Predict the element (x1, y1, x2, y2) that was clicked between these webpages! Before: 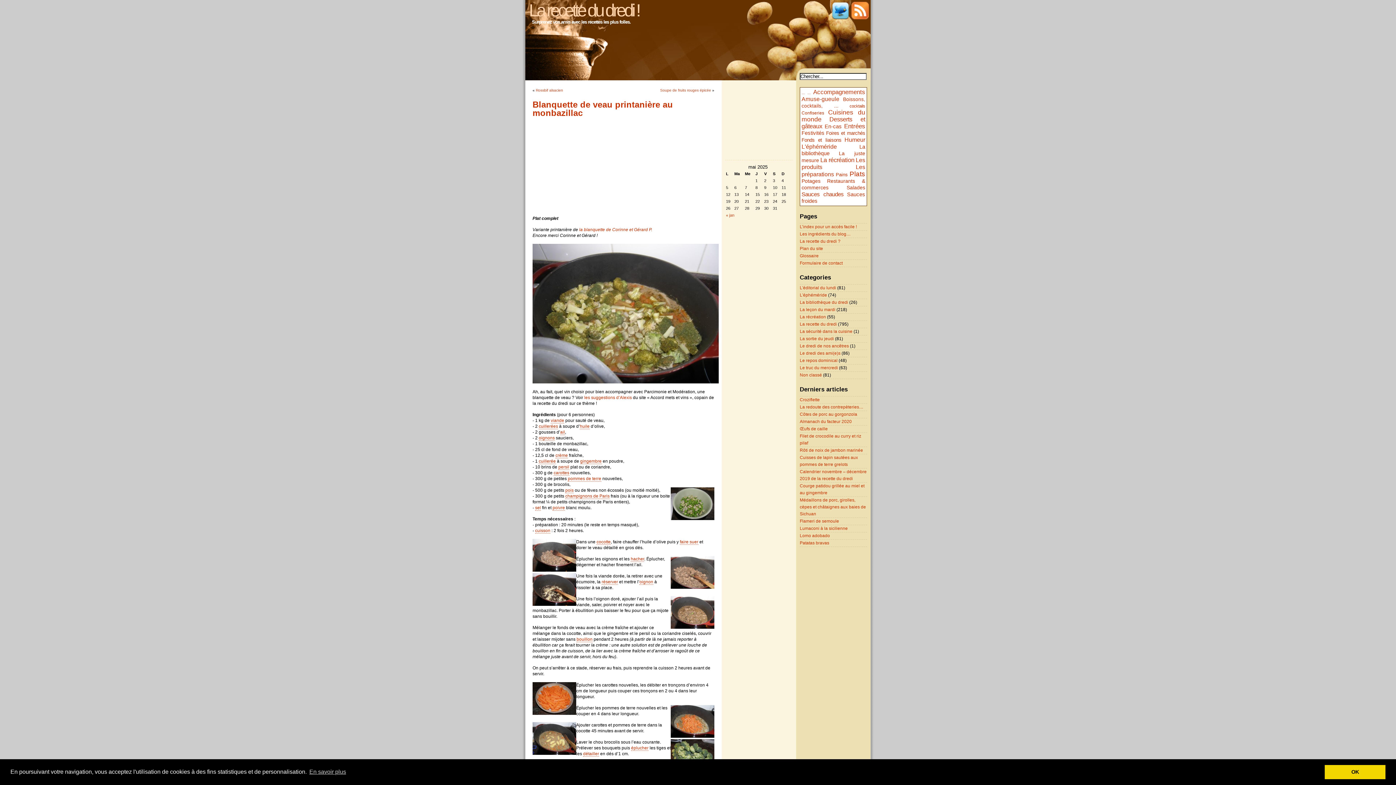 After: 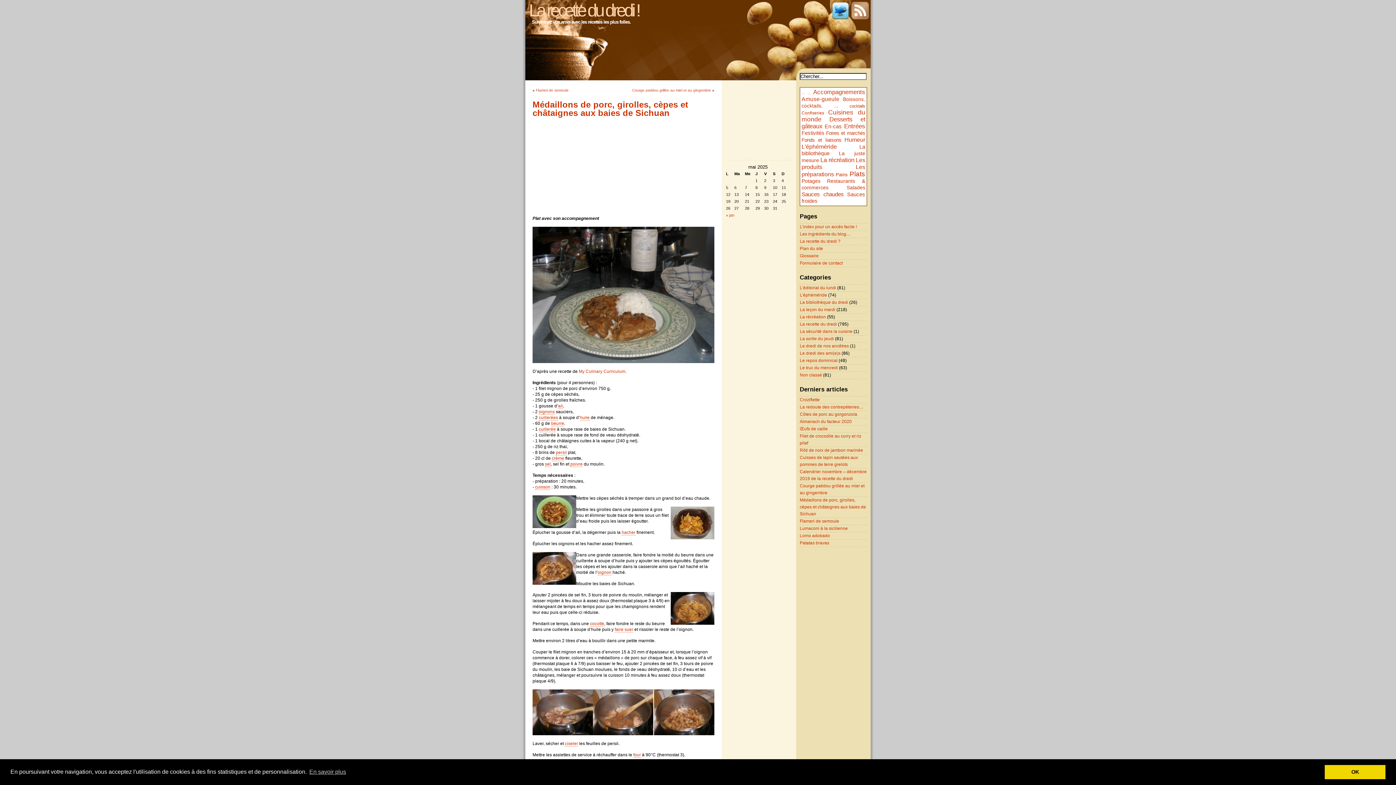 Action: label: Médaillons de porc, girolles, cèpes et châtaignes aux baies de Sichuan bbox: (800, 497, 866, 516)